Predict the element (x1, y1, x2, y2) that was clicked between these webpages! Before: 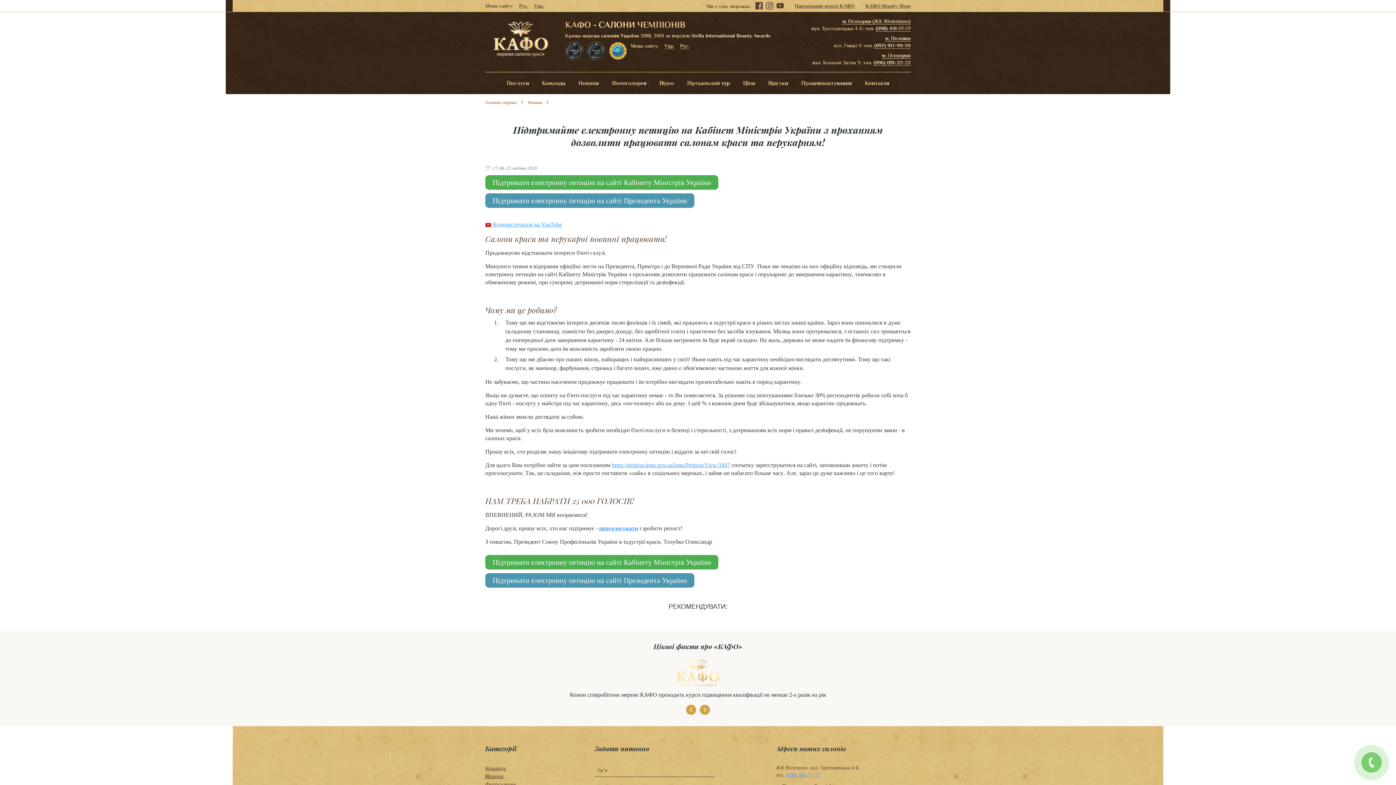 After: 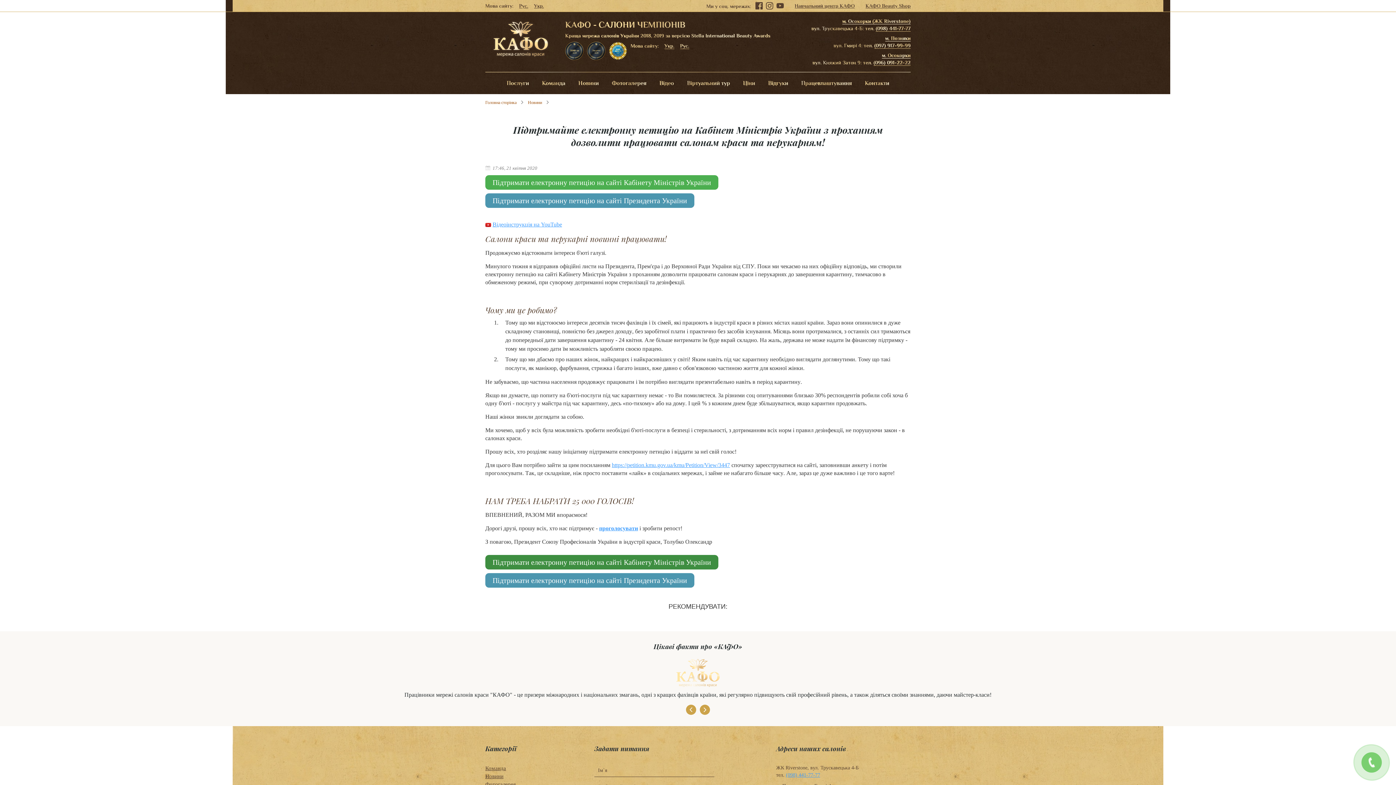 Action: label: Підтримати електронну петицію на сайті Кабінету Міністрів України bbox: (492, 558, 711, 566)